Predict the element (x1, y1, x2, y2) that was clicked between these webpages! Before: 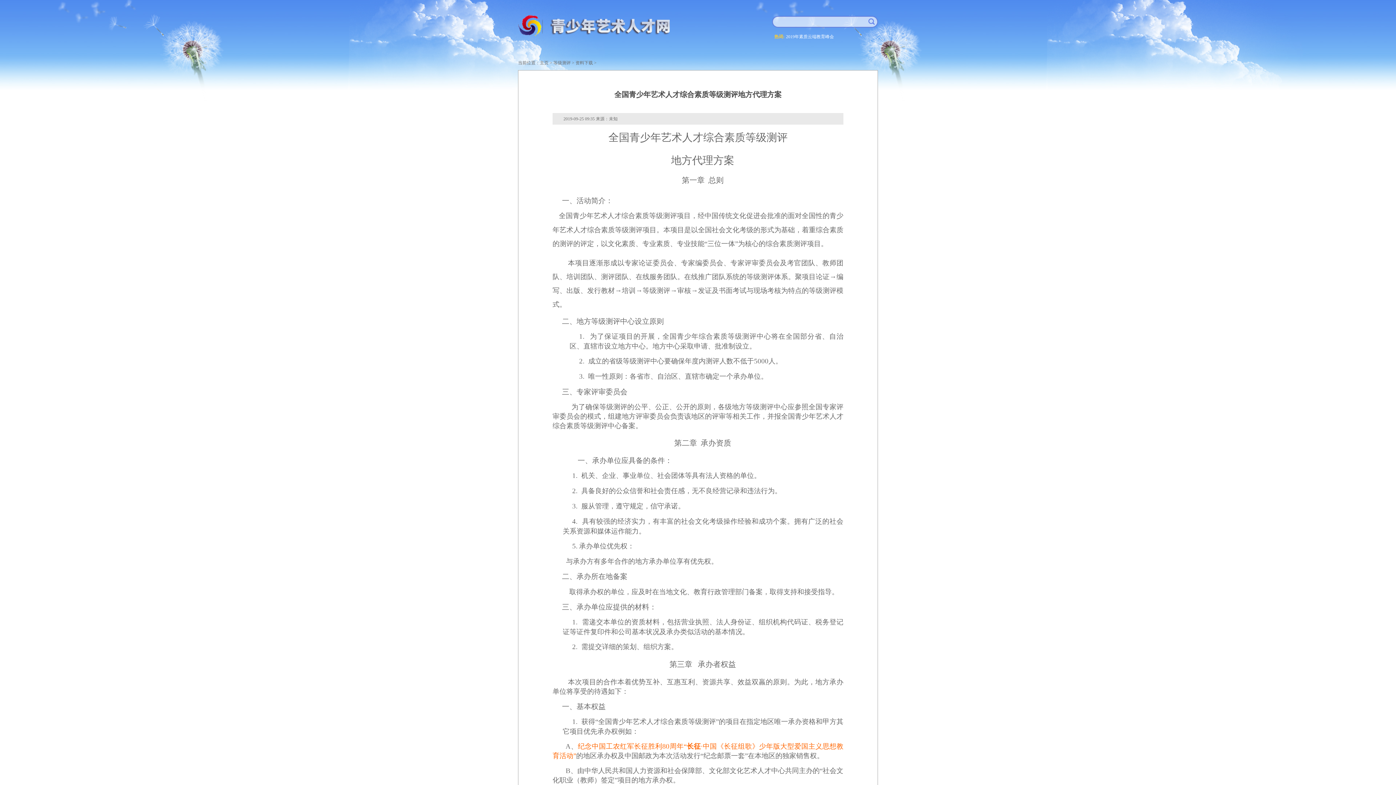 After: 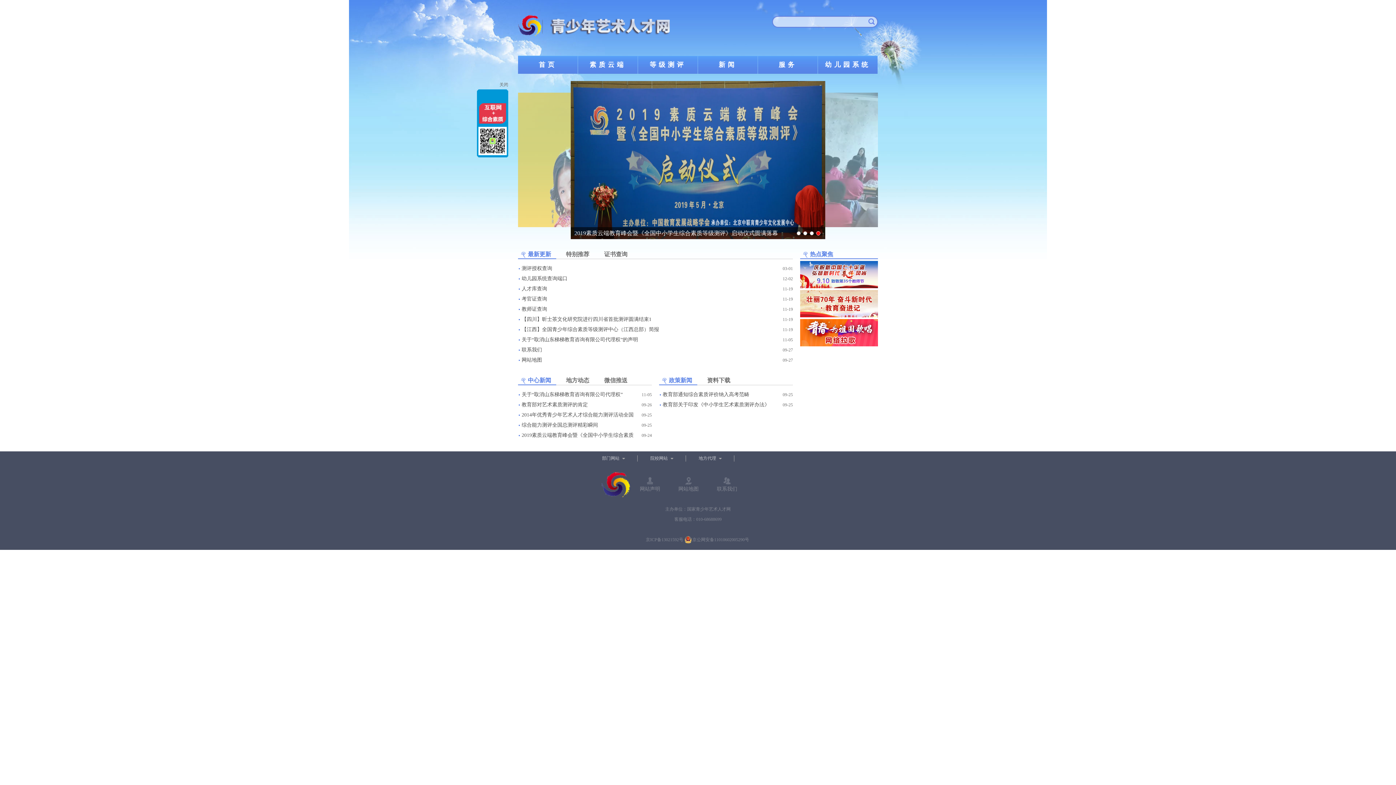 Action: bbox: (540, 60, 548, 65) label: 主页